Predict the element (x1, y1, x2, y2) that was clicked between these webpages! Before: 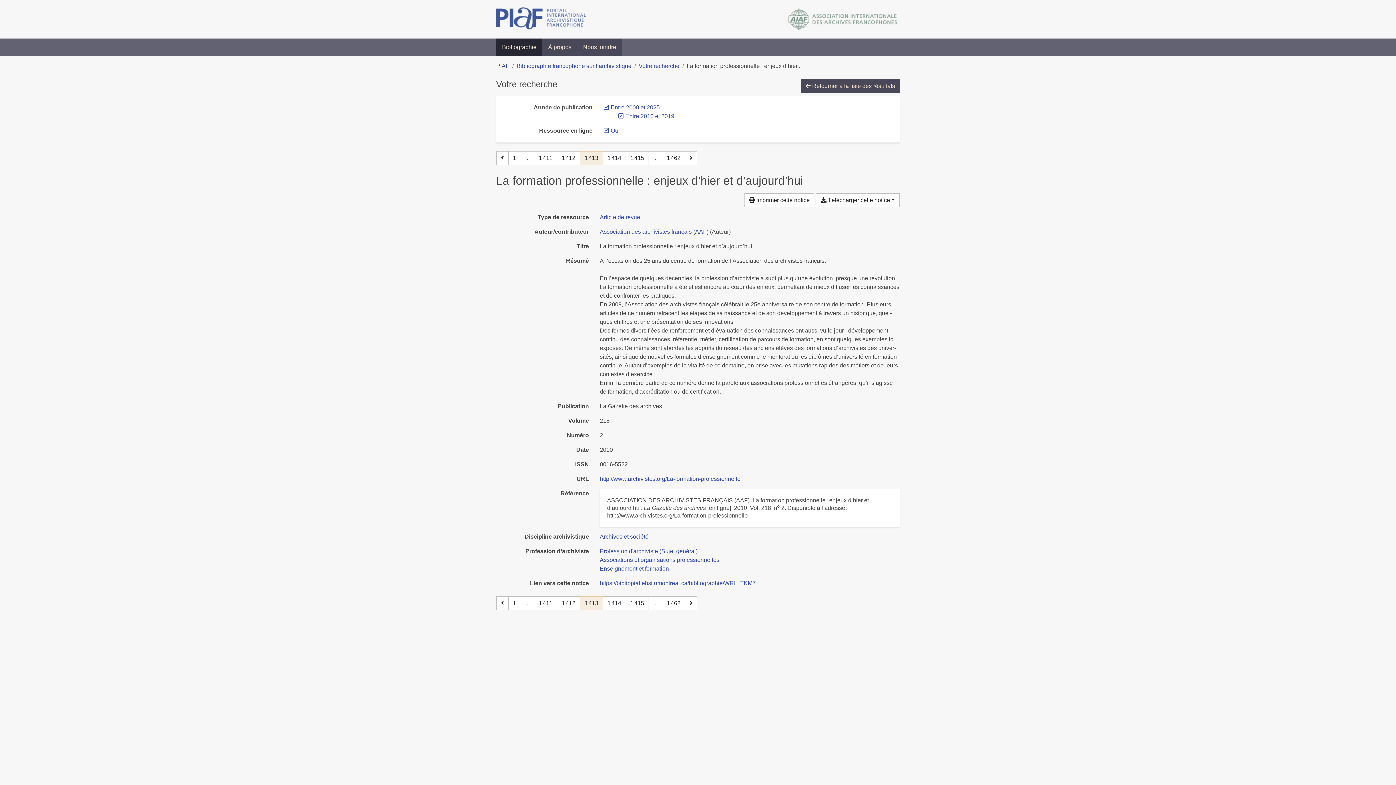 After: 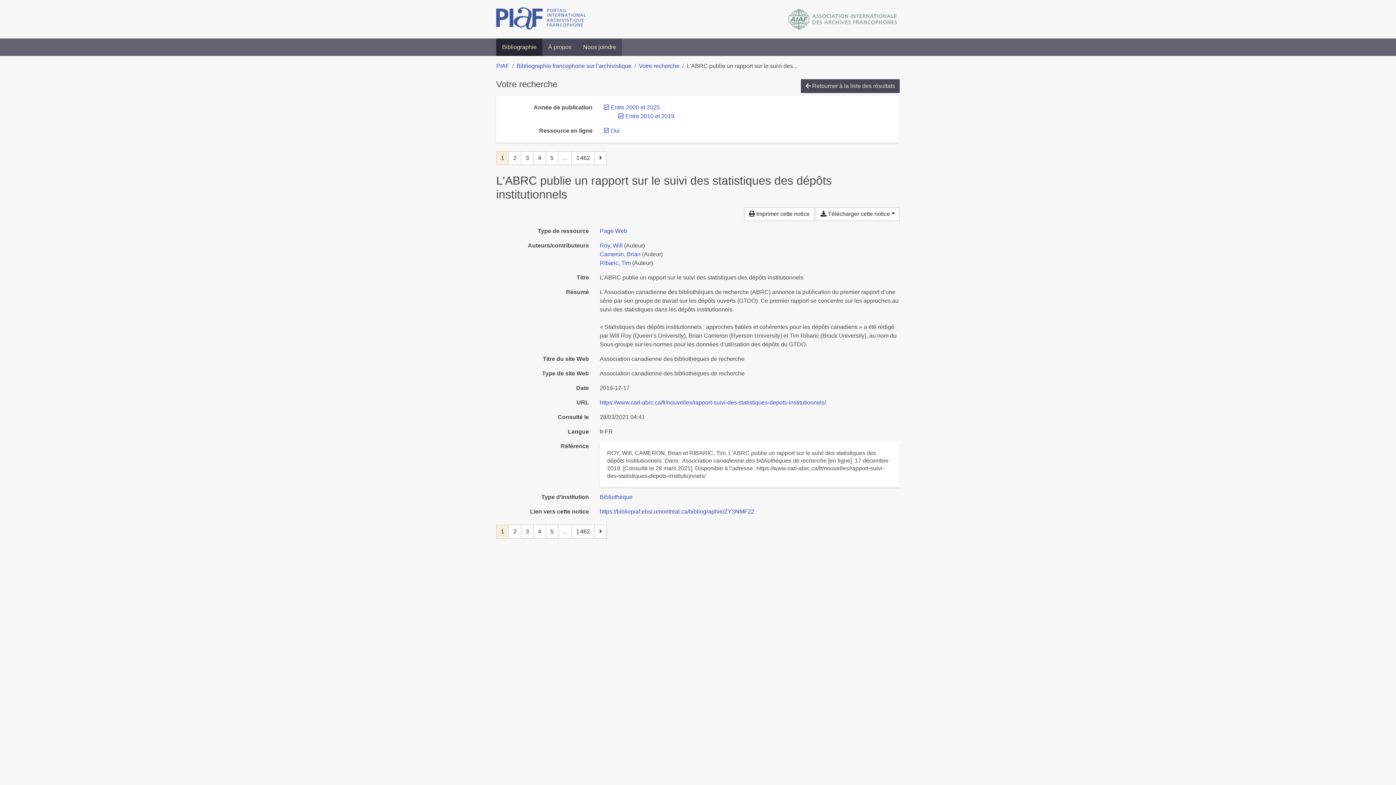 Action: bbox: (508, 596, 521, 610) label: Page 1